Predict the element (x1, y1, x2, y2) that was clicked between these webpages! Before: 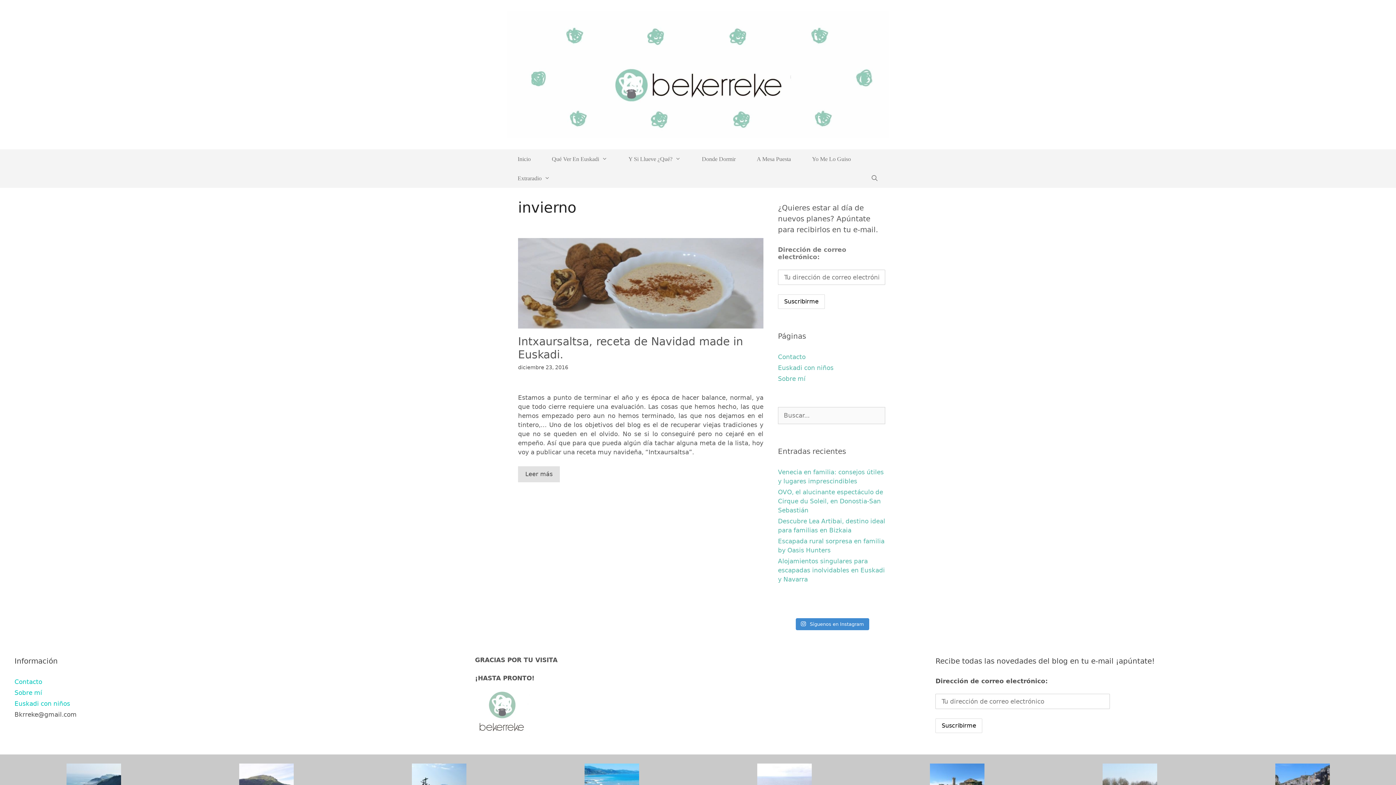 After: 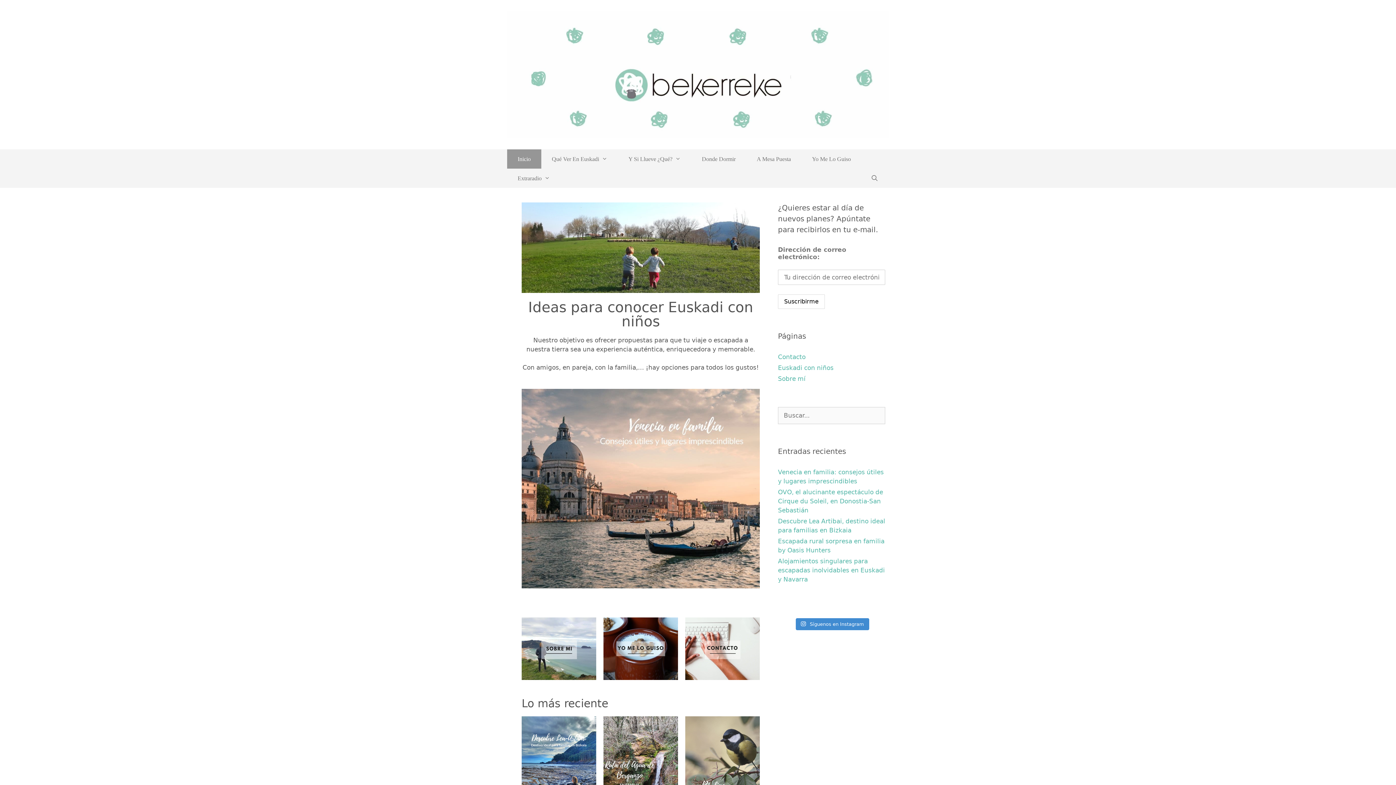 Action: bbox: (507, 70, 889, 77)